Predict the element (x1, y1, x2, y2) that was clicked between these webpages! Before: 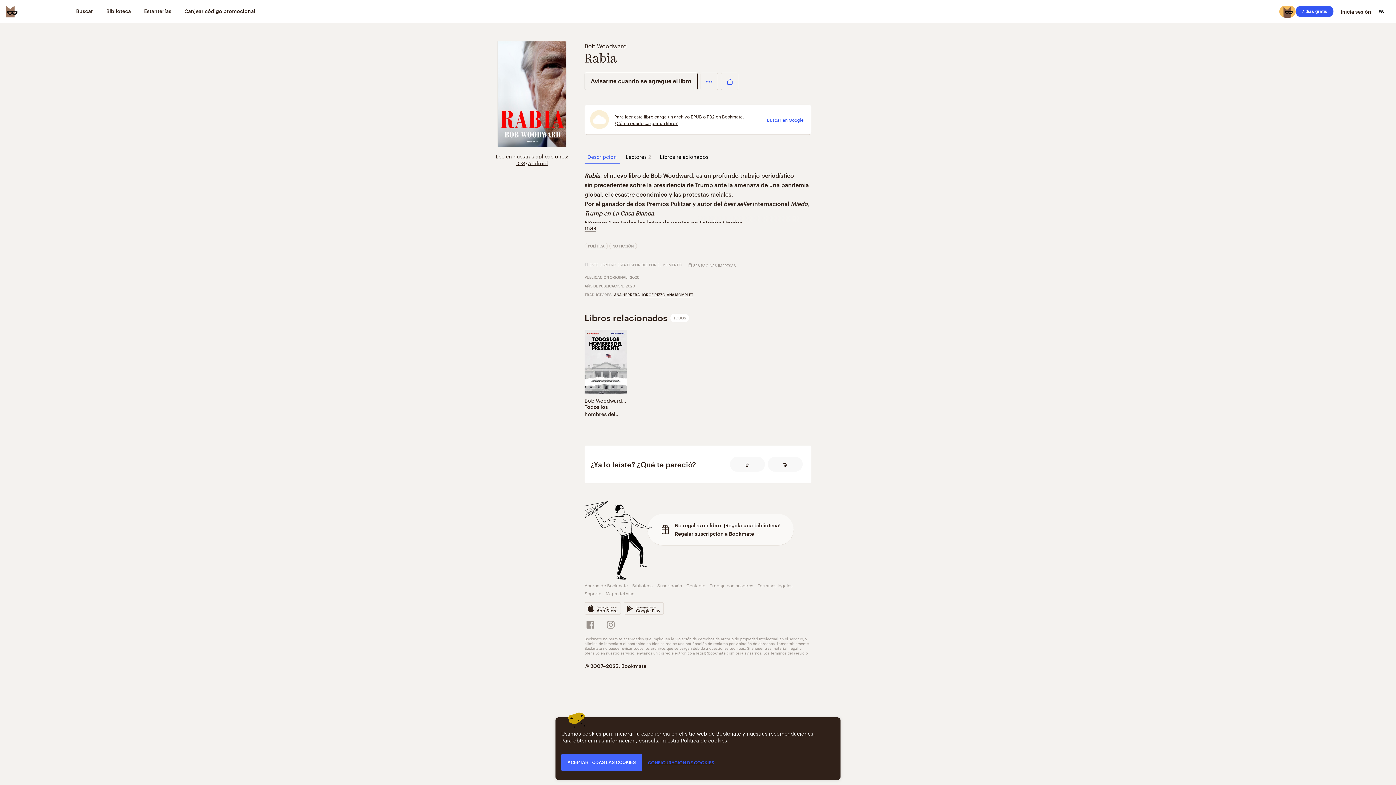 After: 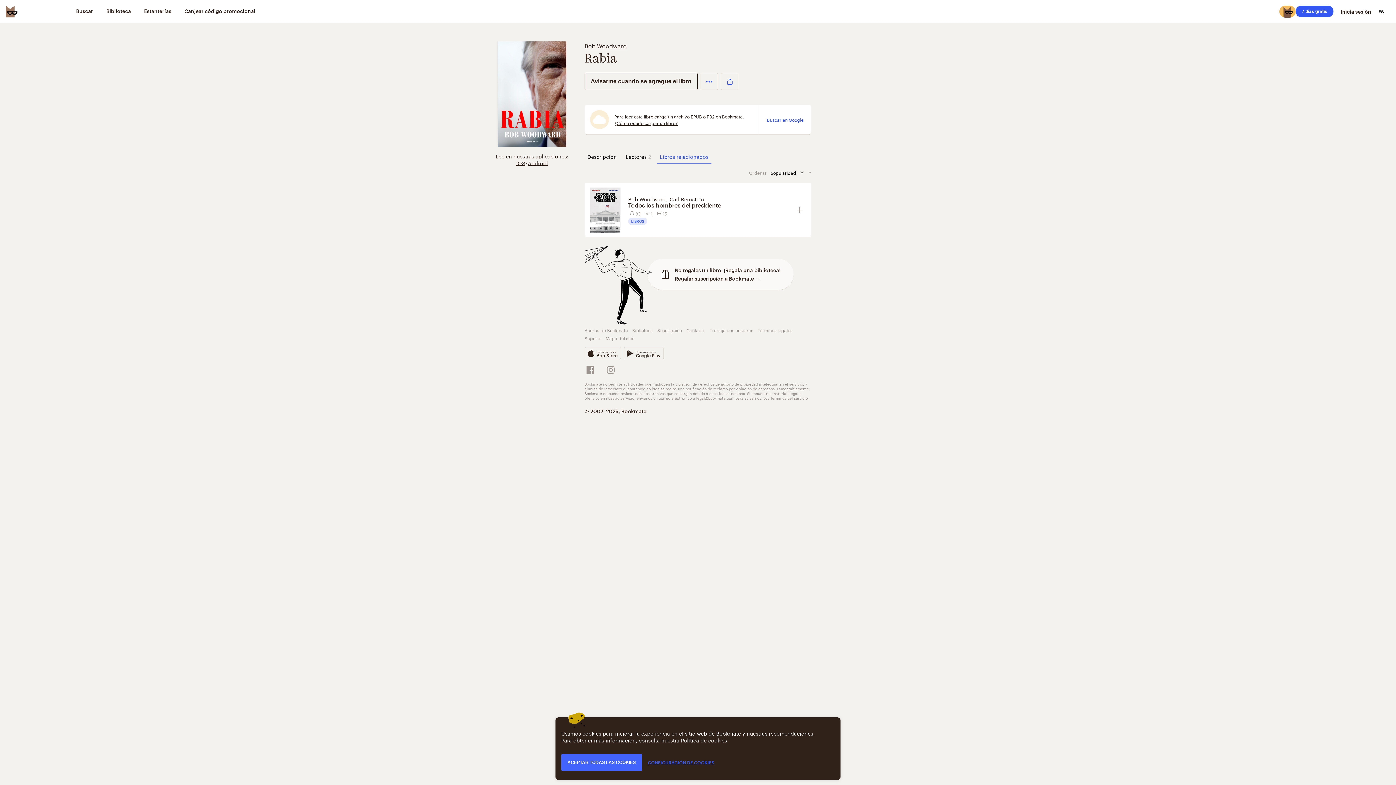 Action: label: Libros relacionados
TODOS bbox: (584, 312, 689, 324)